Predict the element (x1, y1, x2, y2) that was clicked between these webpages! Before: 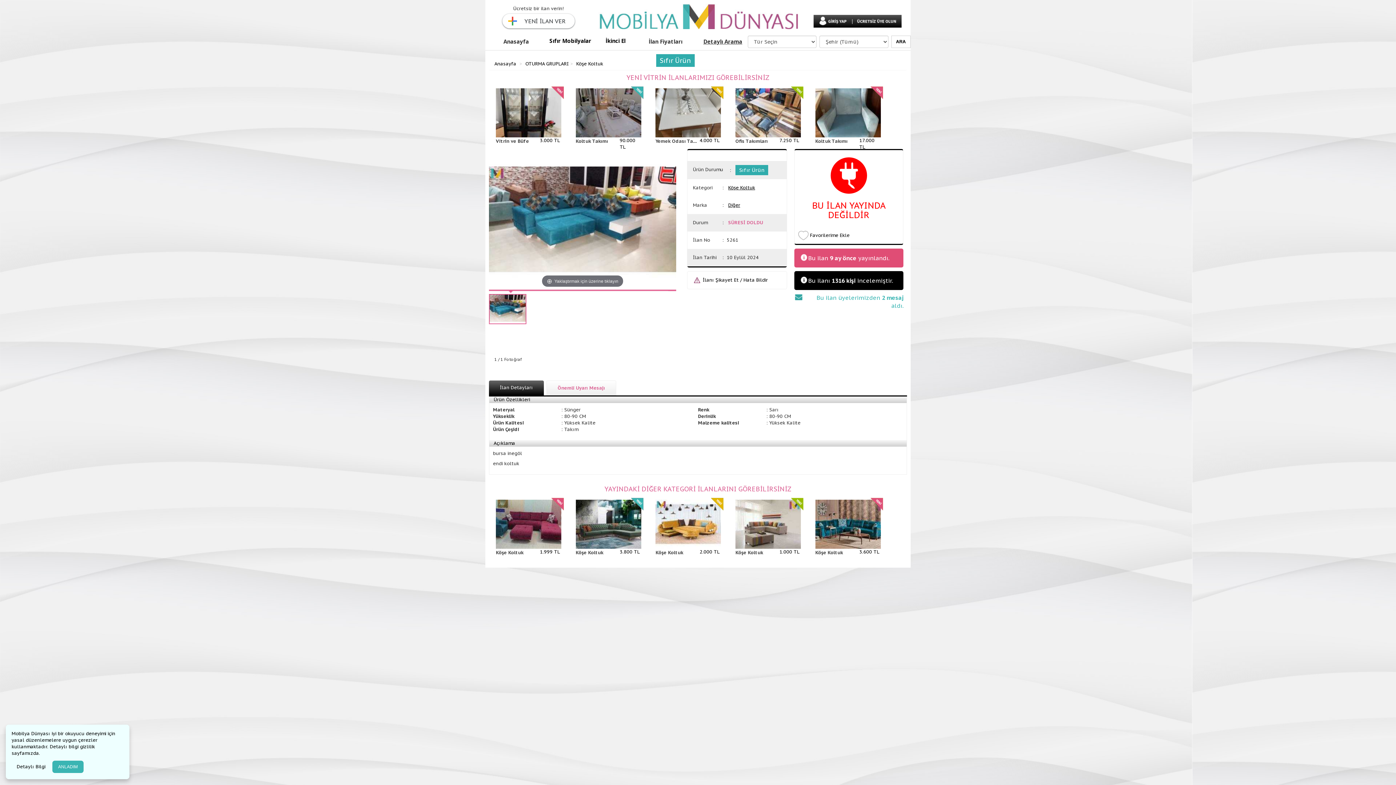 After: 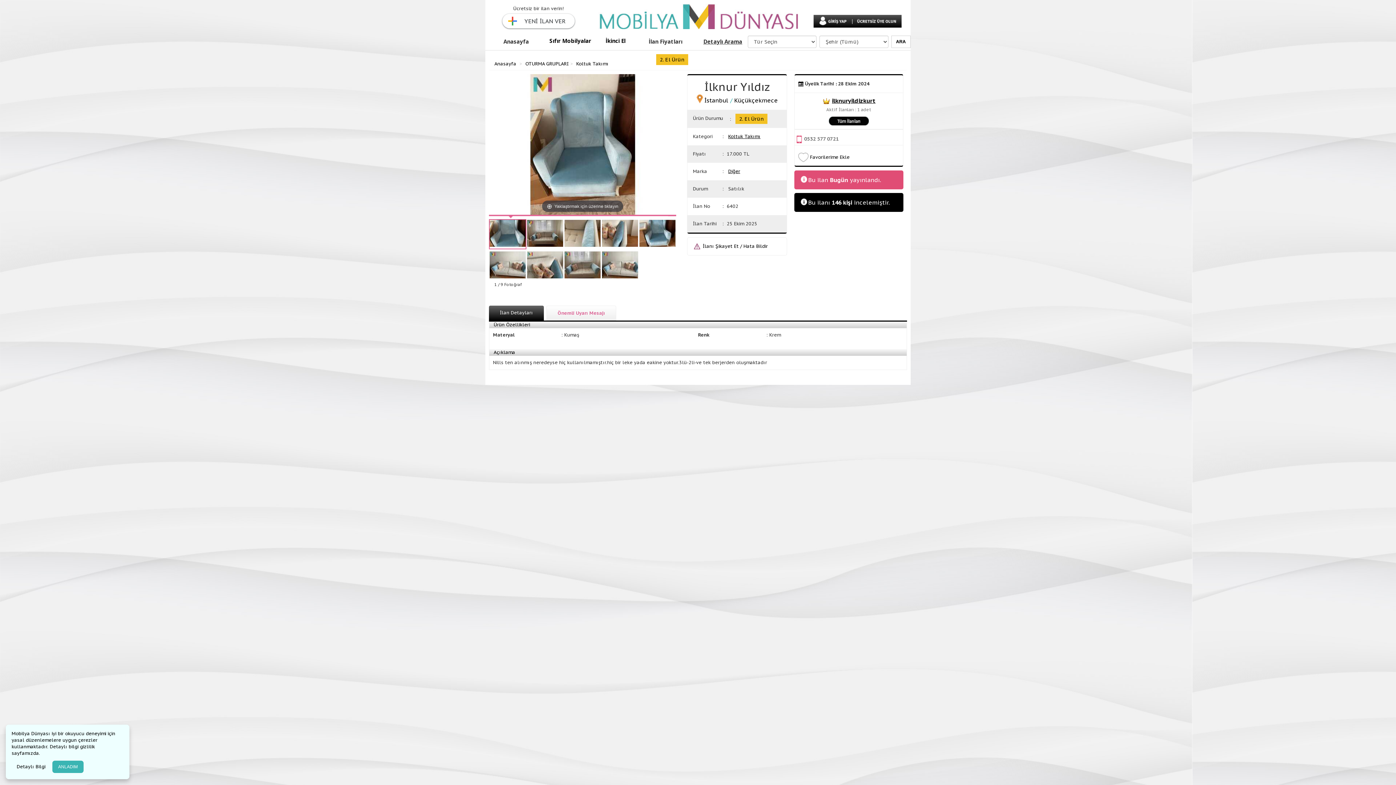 Action: label: Koltuk Takımı
17.000 TL bbox: (815, 109, 880, 115)